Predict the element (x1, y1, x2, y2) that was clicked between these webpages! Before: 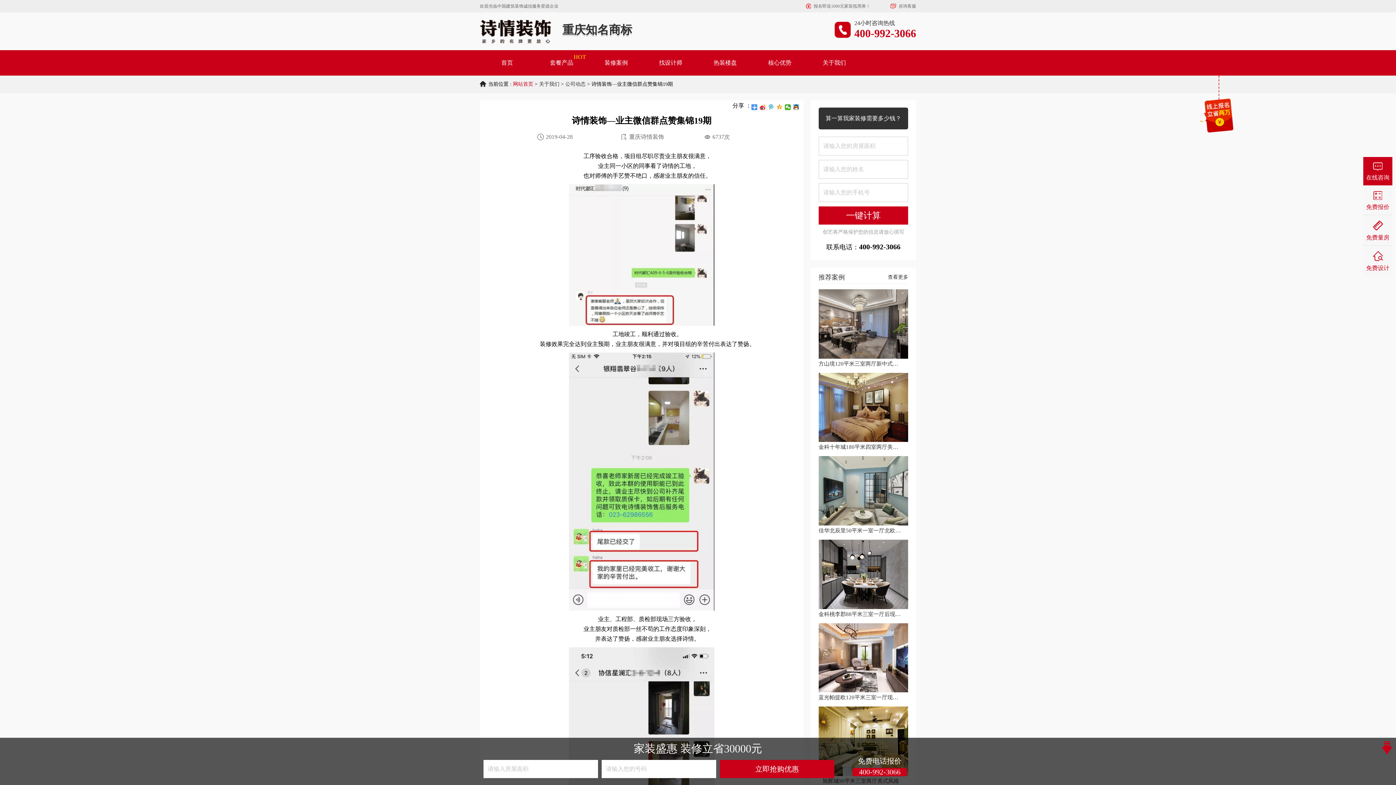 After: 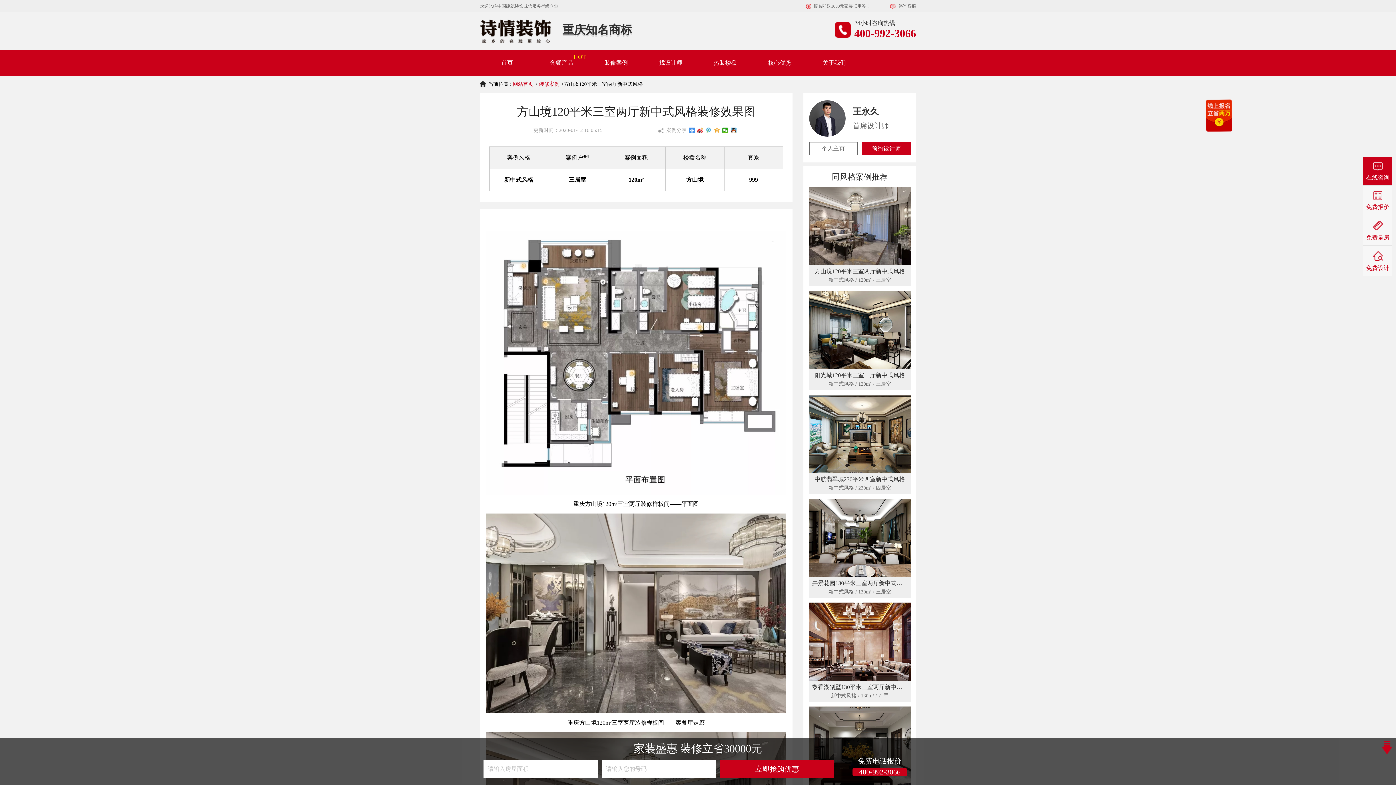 Action: bbox: (818, 289, 908, 367) label: 方山境120平米三室两厅新中式风格